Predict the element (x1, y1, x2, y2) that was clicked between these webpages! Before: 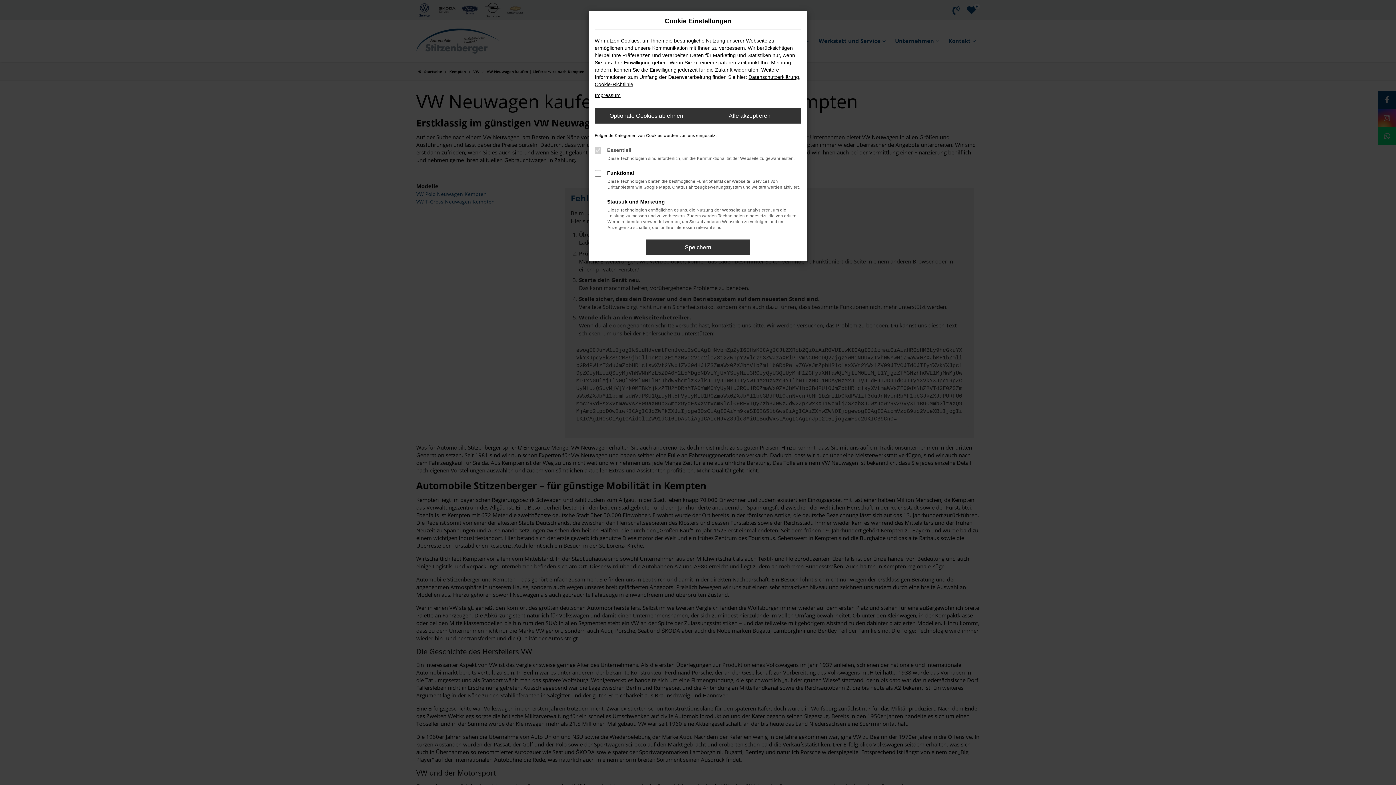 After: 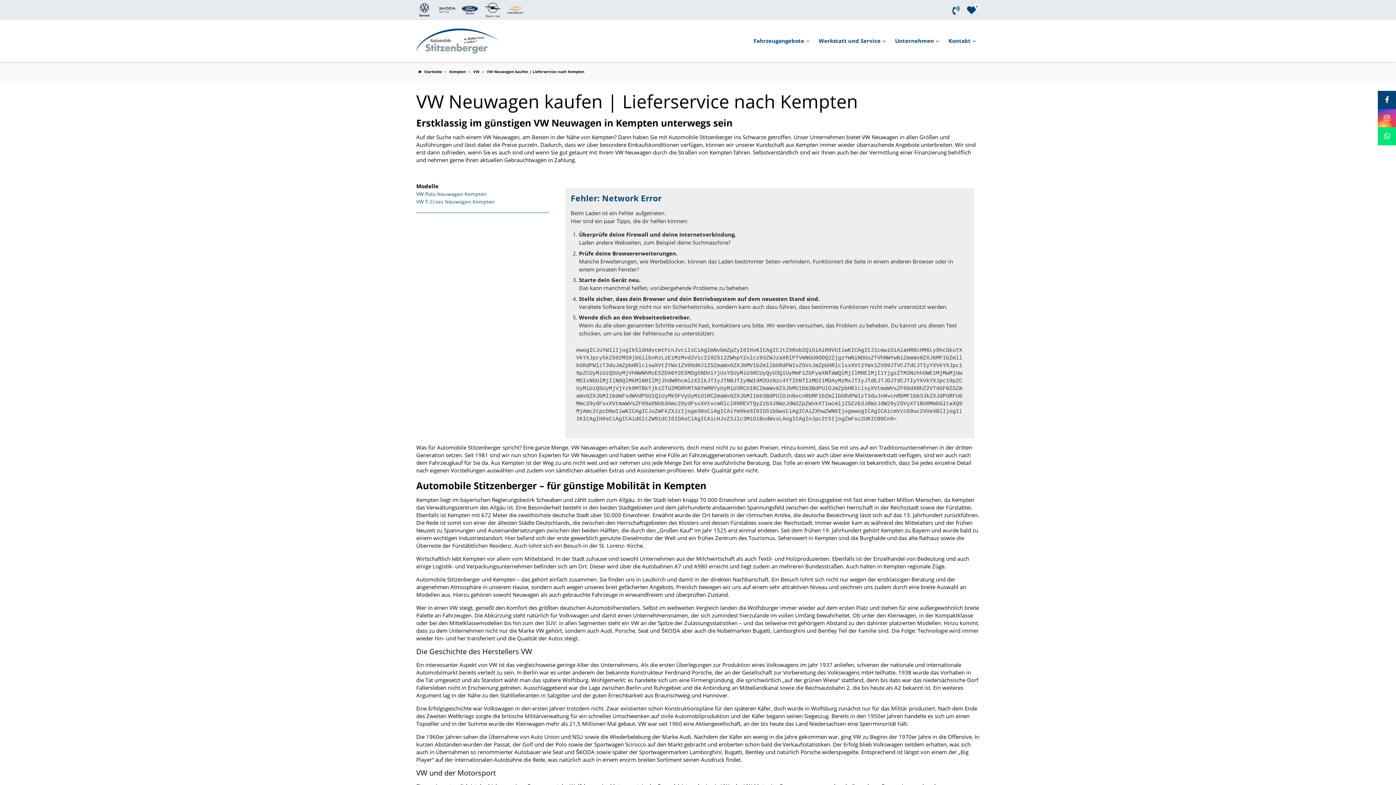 Action: label: Optionale Cookies ablehnen bbox: (594, 108, 698, 123)